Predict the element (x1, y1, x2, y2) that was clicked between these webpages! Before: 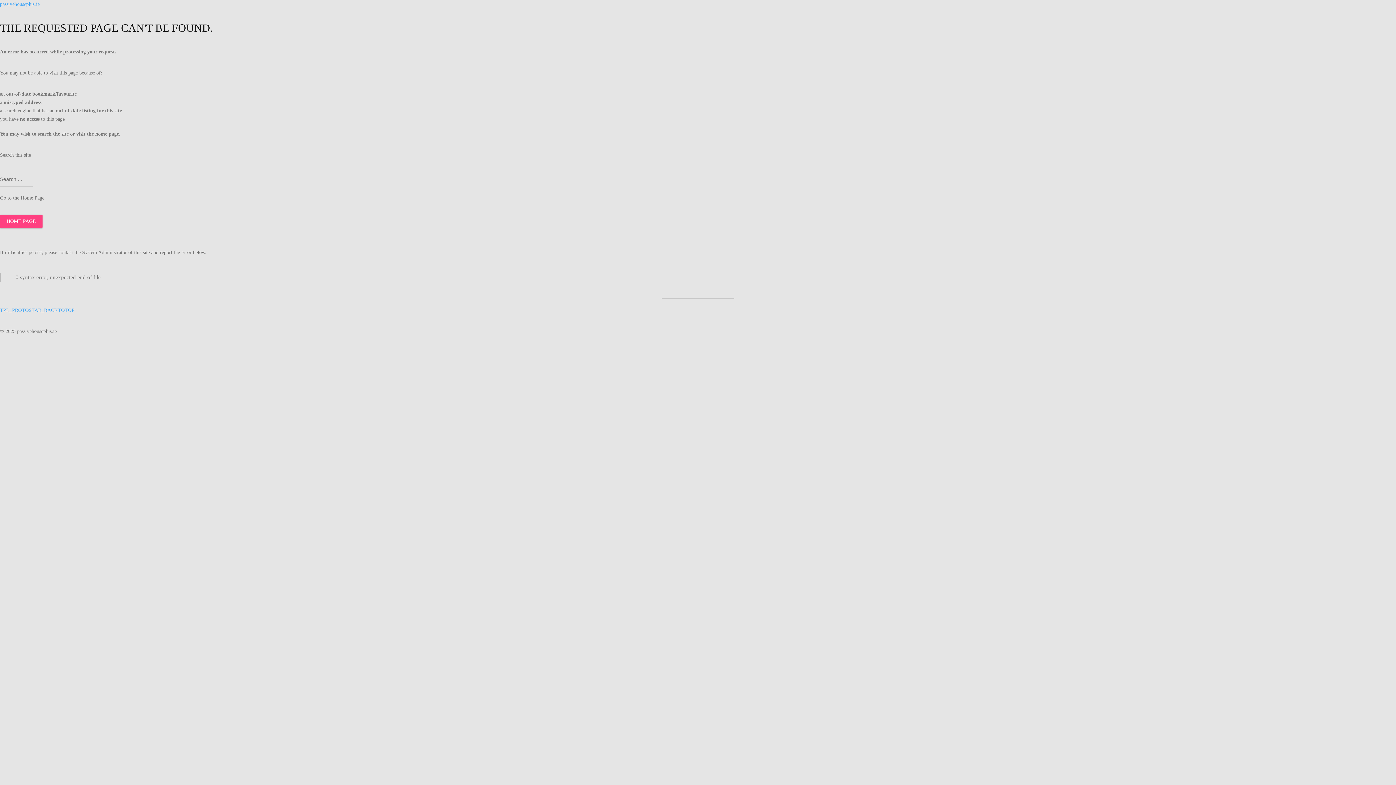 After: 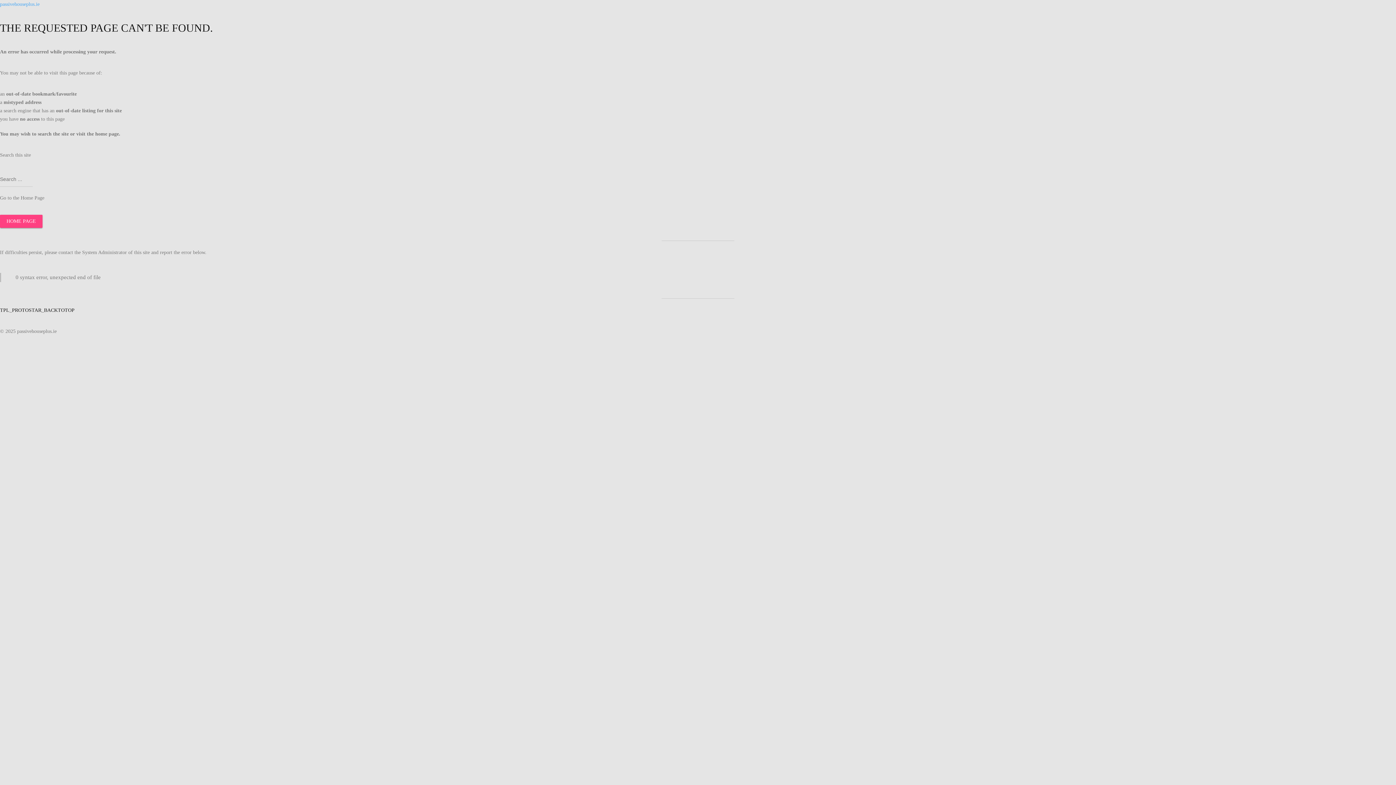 Action: label: TPL_PROTOSTAR_BACKTOTOP bbox: (0, 307, 74, 312)